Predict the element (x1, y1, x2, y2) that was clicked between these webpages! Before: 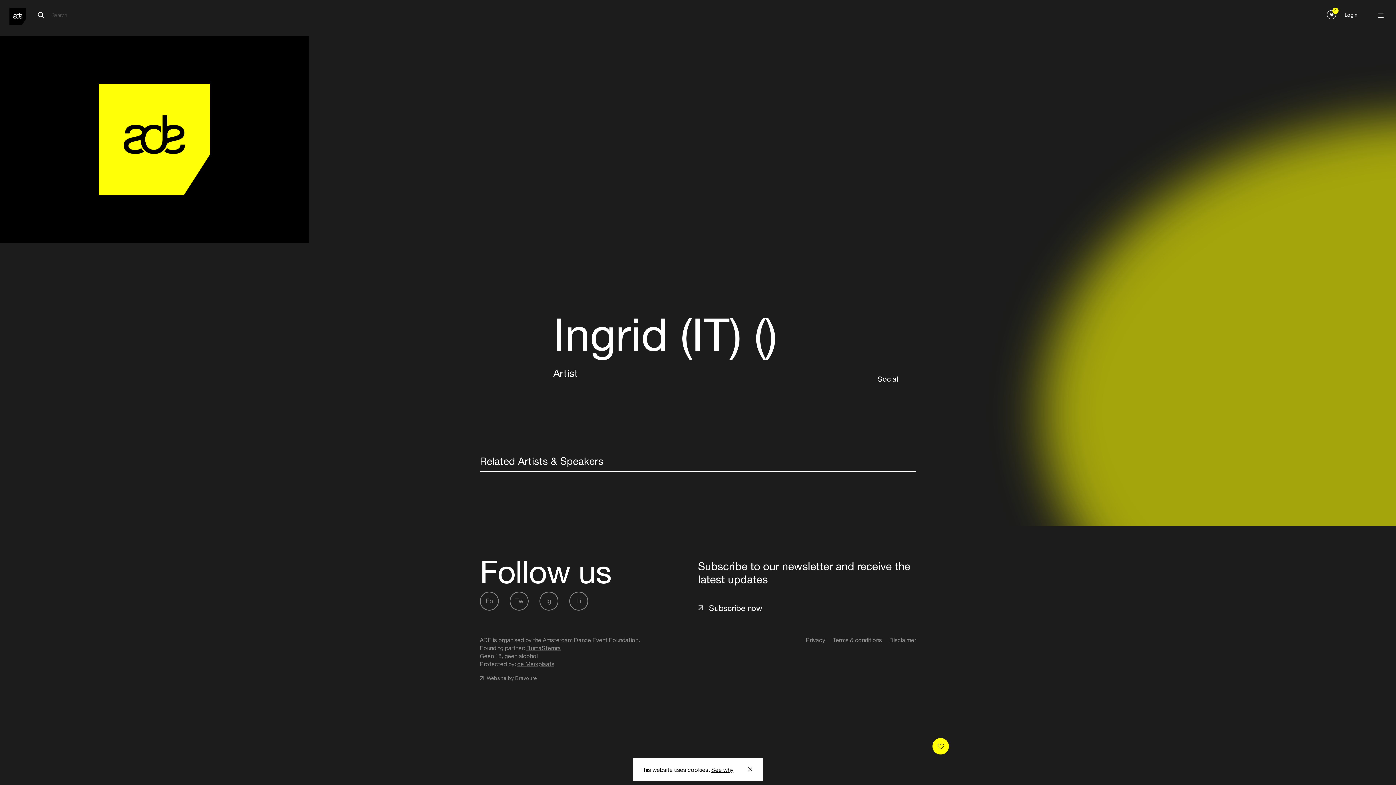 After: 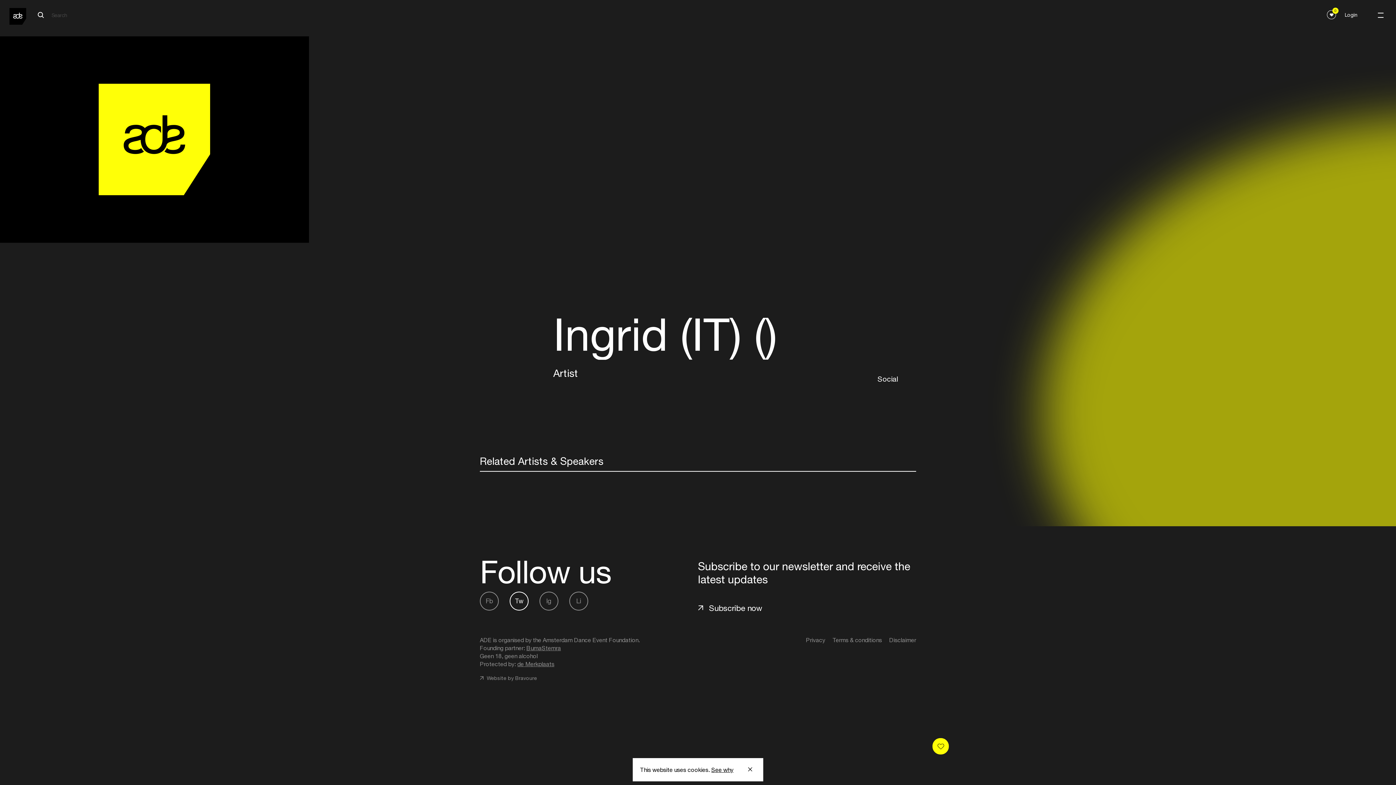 Action: label: Tw bbox: (509, 592, 528, 610)